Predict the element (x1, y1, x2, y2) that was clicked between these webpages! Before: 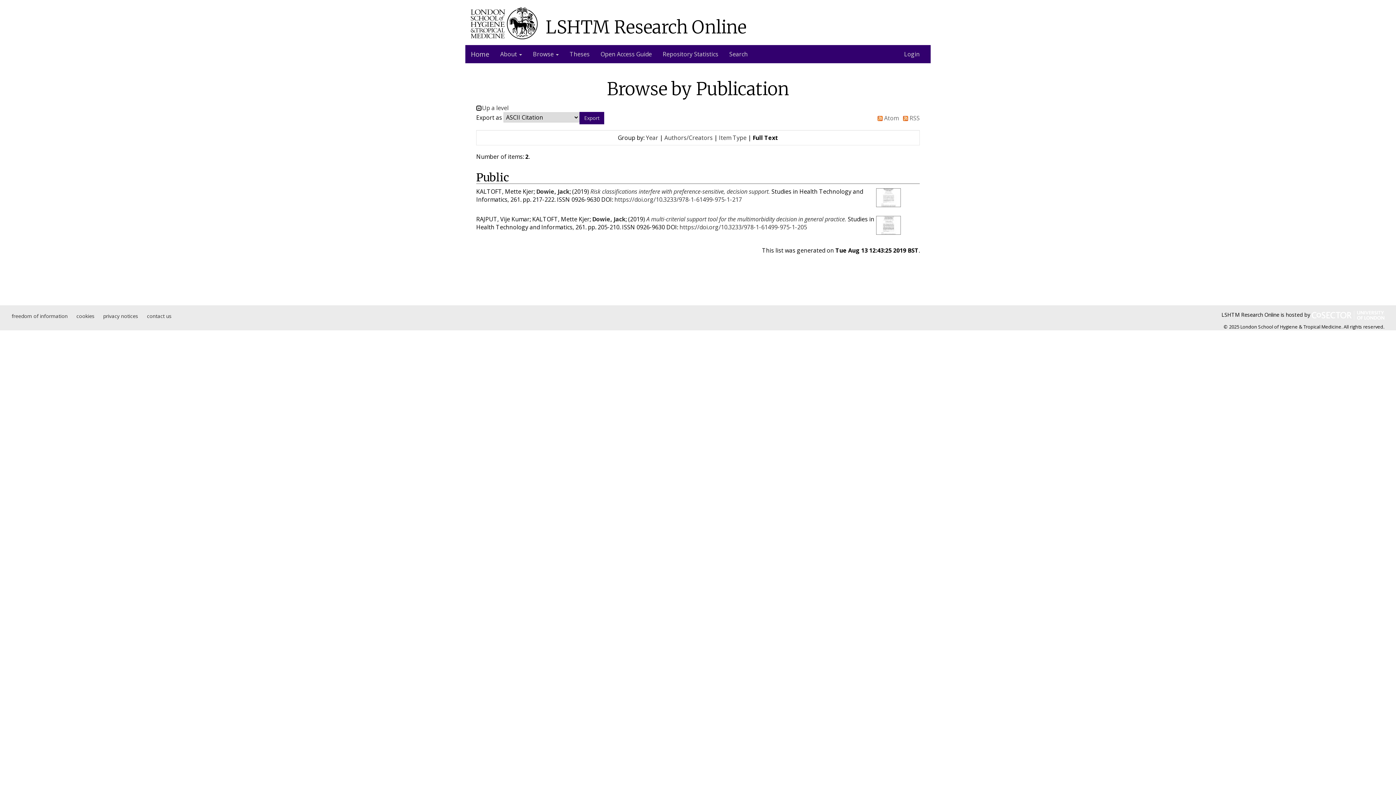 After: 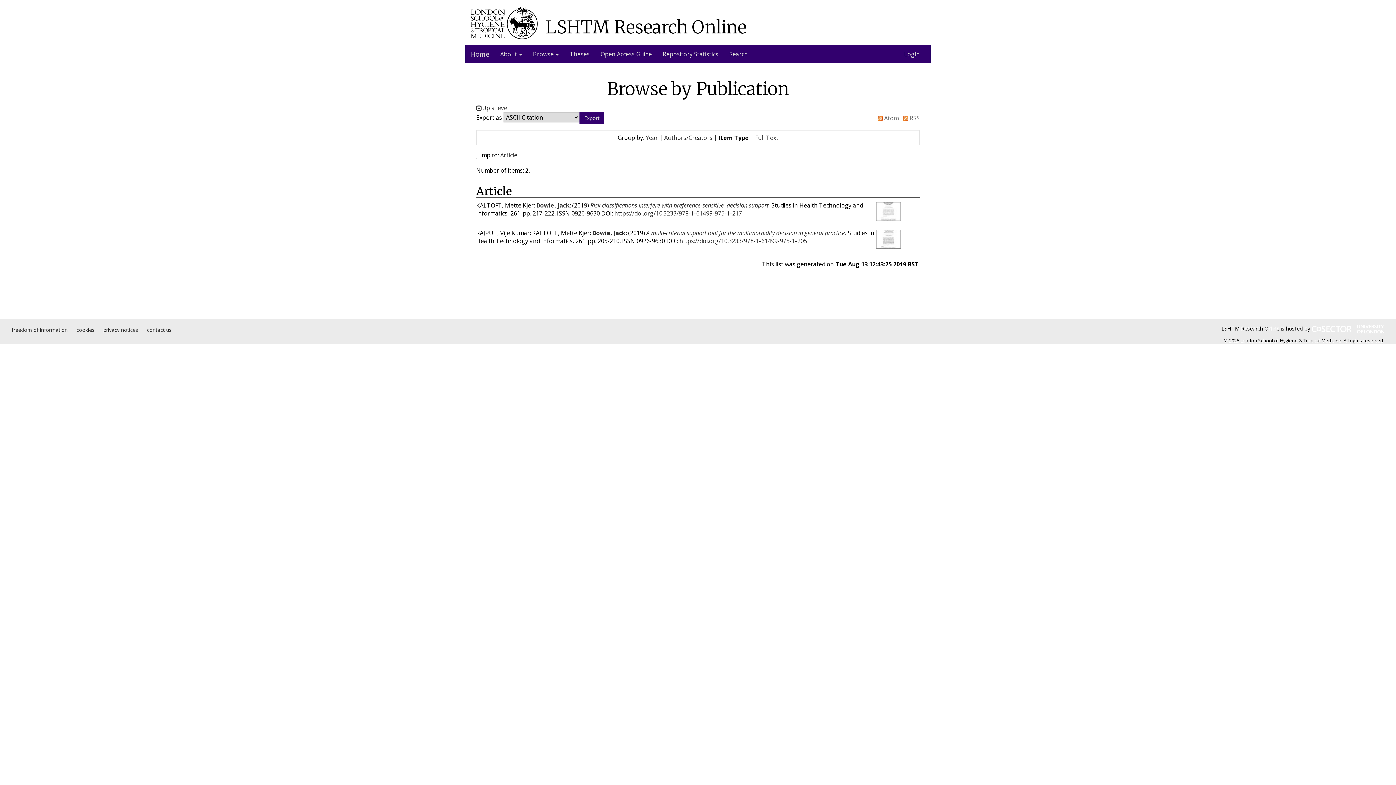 Action: label: Item Type bbox: (719, 133, 746, 141)